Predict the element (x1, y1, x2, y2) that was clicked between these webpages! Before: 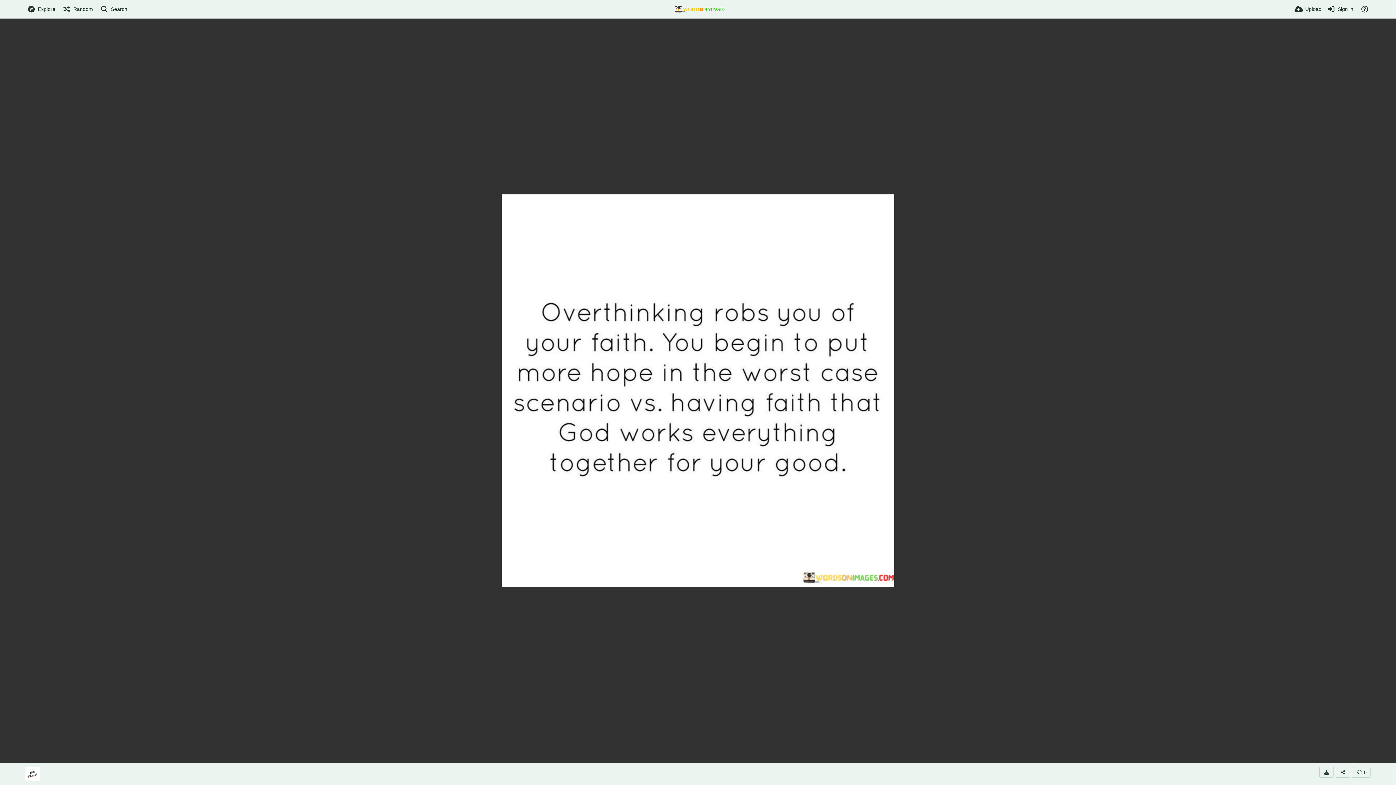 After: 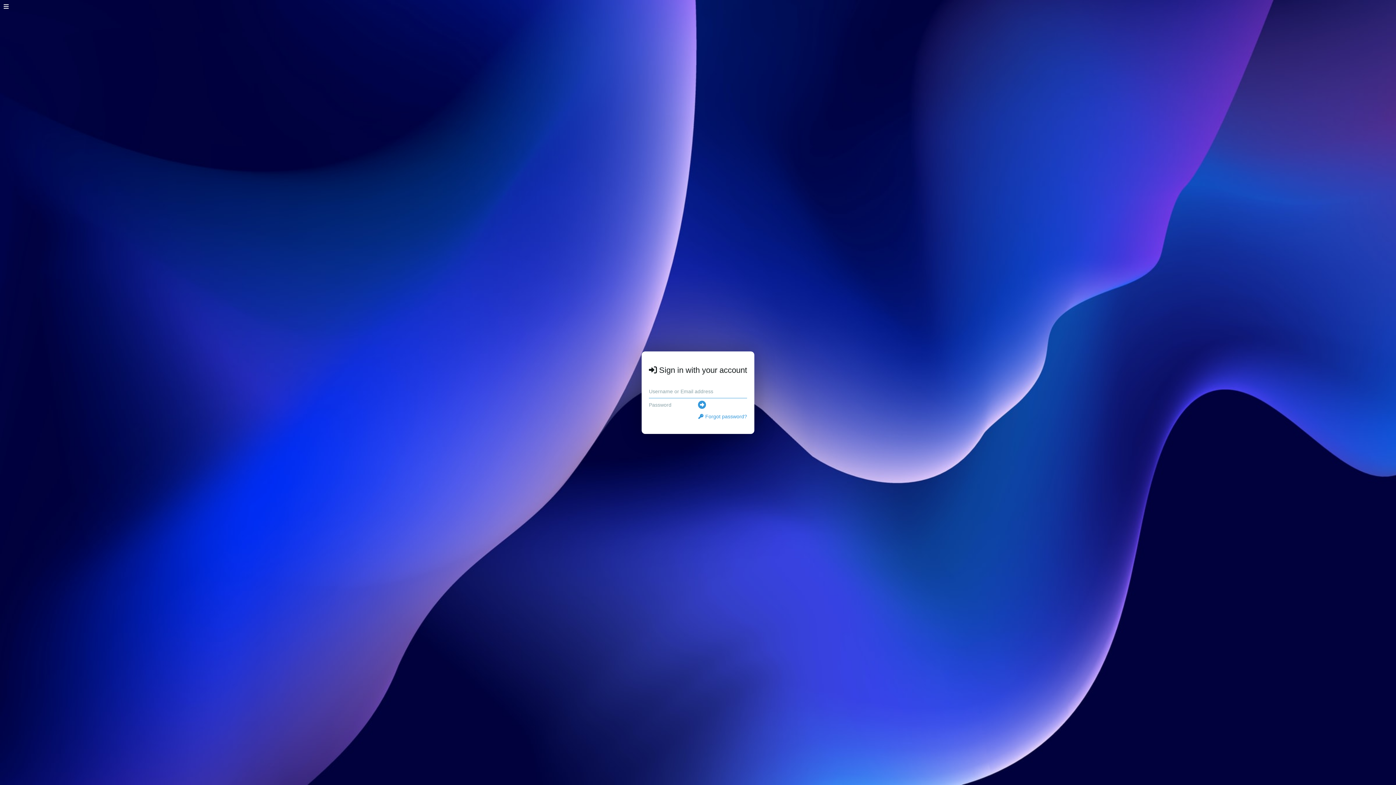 Action: label: Sign in bbox: (1327, 0, 1353, 18)